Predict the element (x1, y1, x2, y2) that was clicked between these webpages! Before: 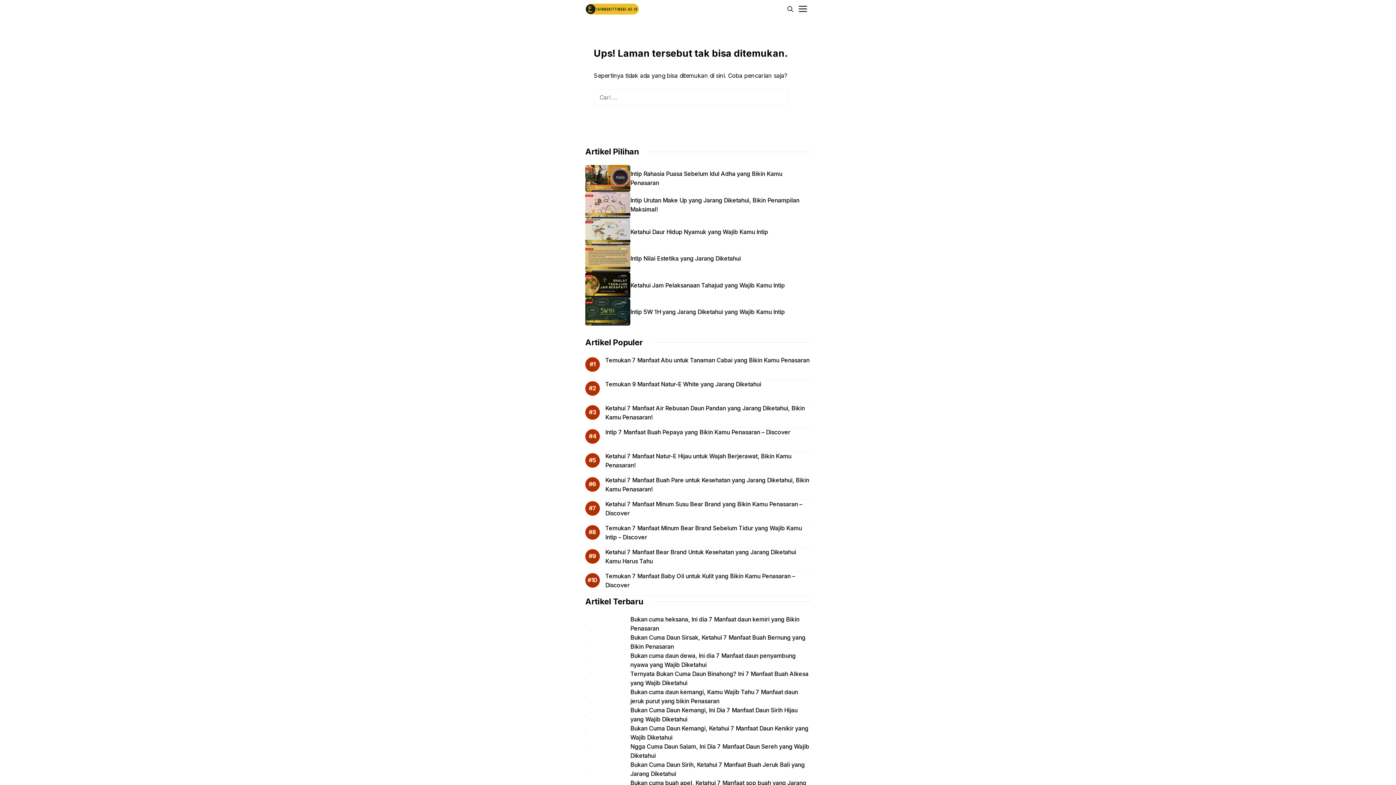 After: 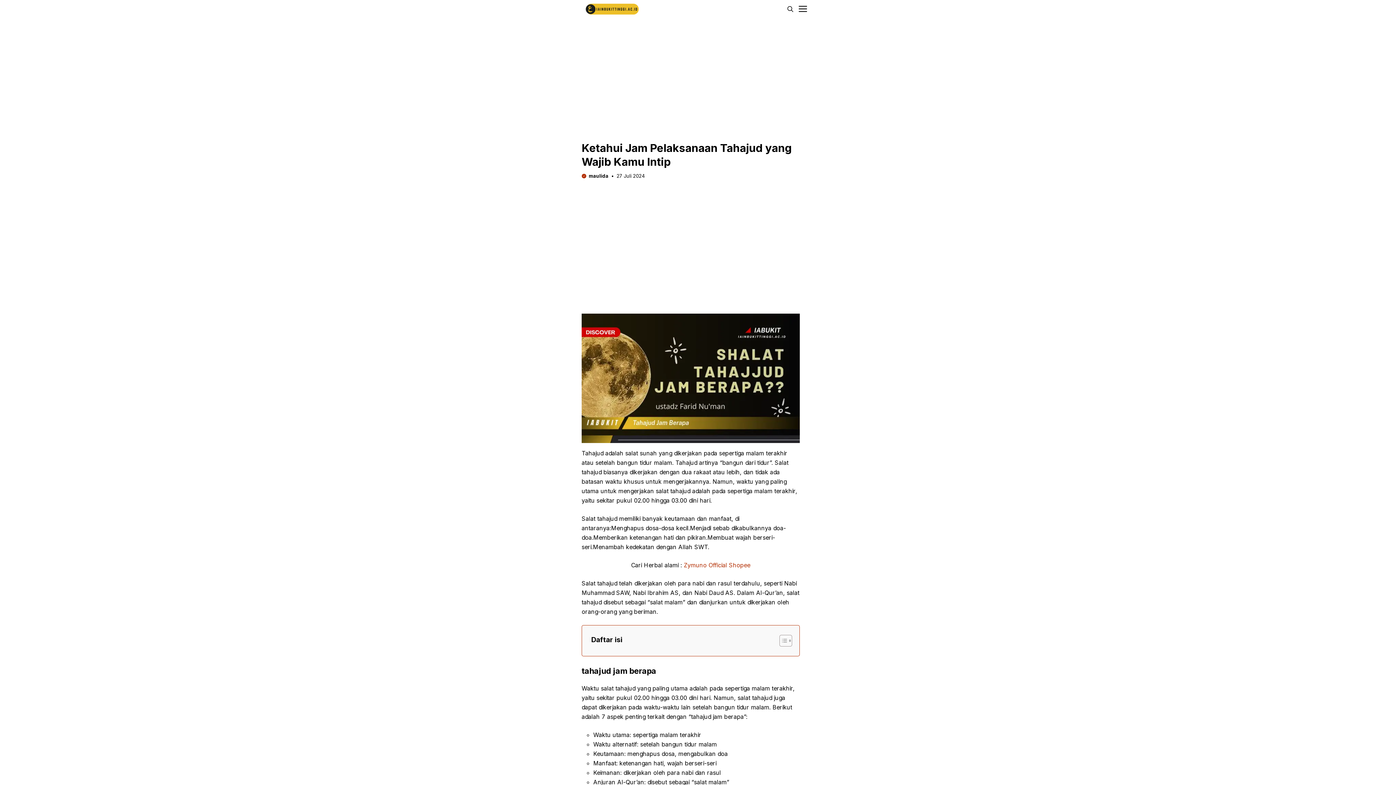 Action: label: Ketahui Jam Pelaksanaan Tahajud yang Wajib Kamu Intip bbox: (630, 281, 785, 289)